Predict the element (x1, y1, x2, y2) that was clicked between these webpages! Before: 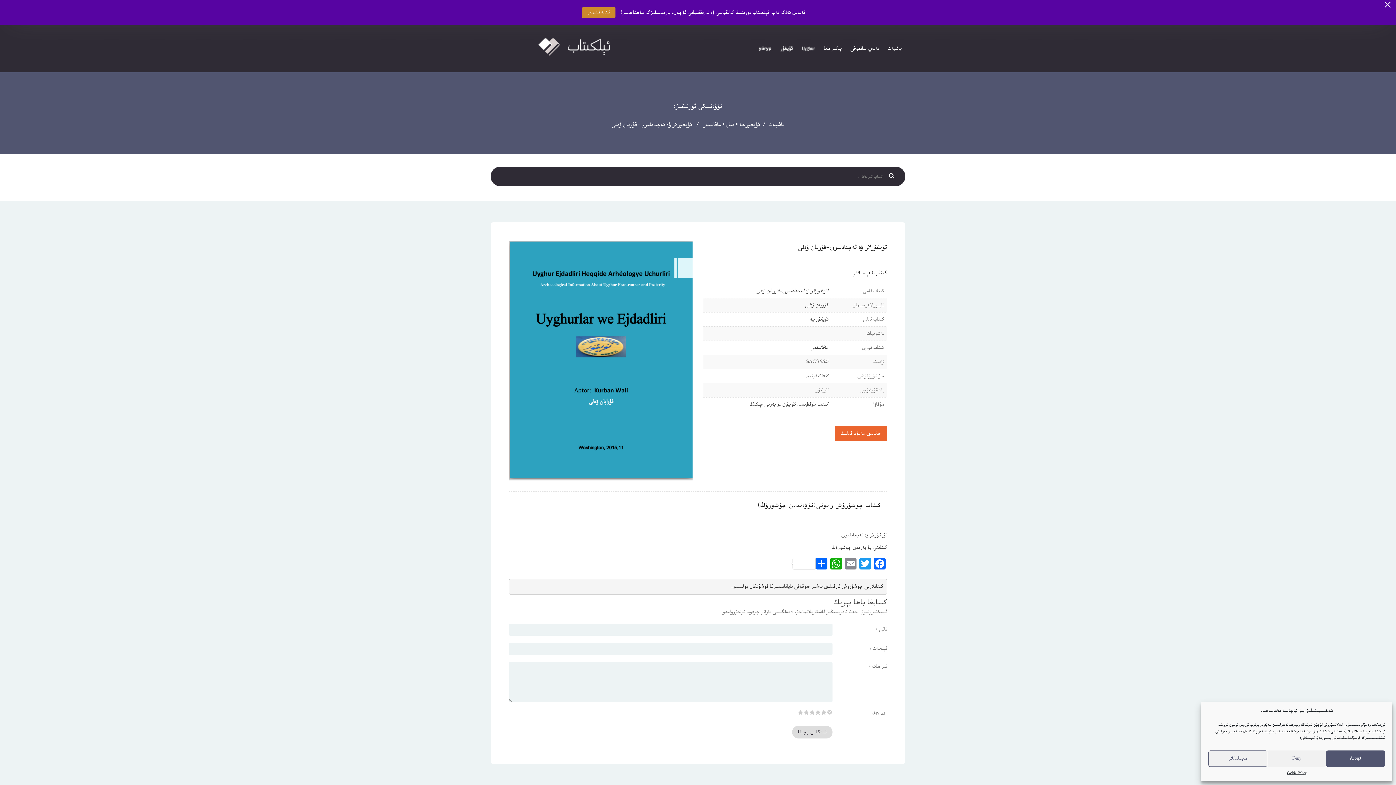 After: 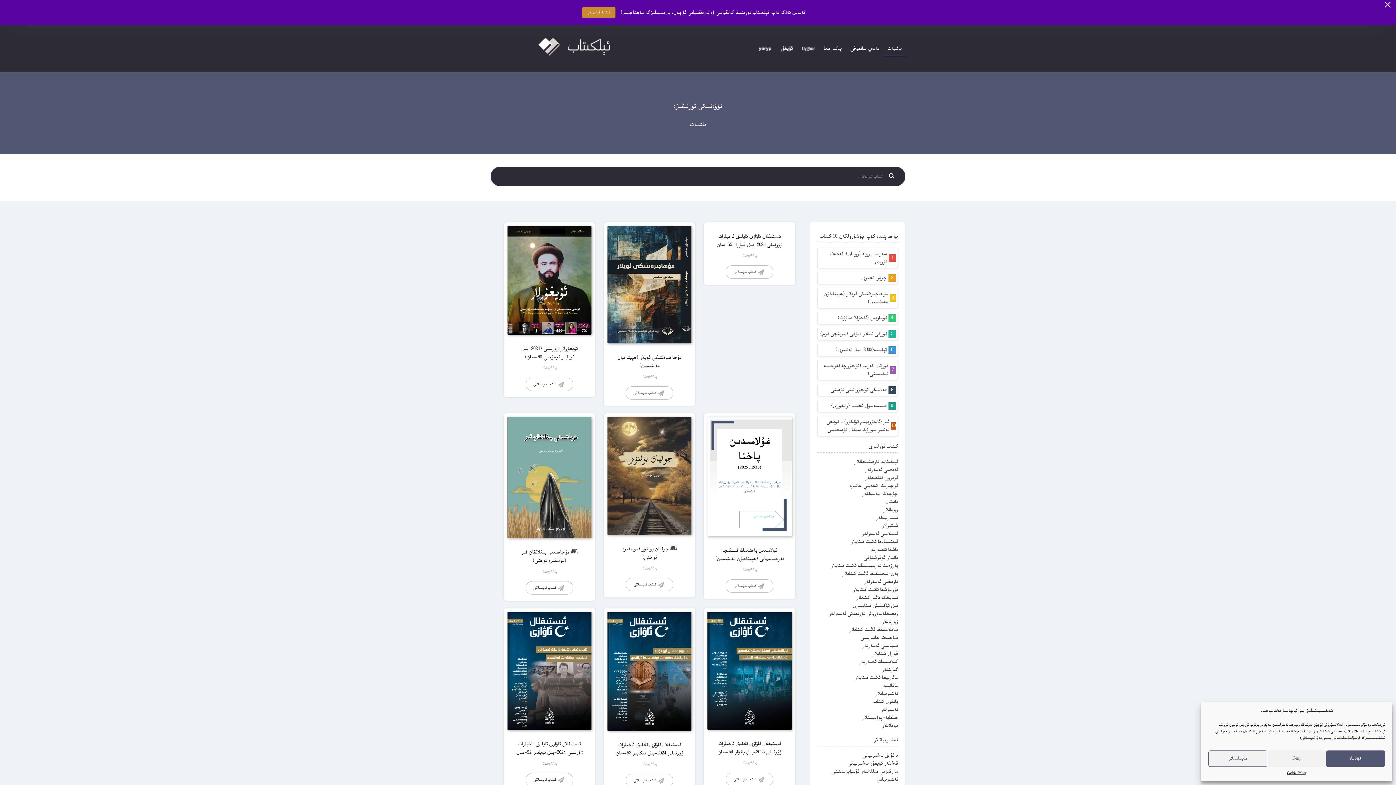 Action: label: باشبەت bbox: (884, 12, 905, 34)